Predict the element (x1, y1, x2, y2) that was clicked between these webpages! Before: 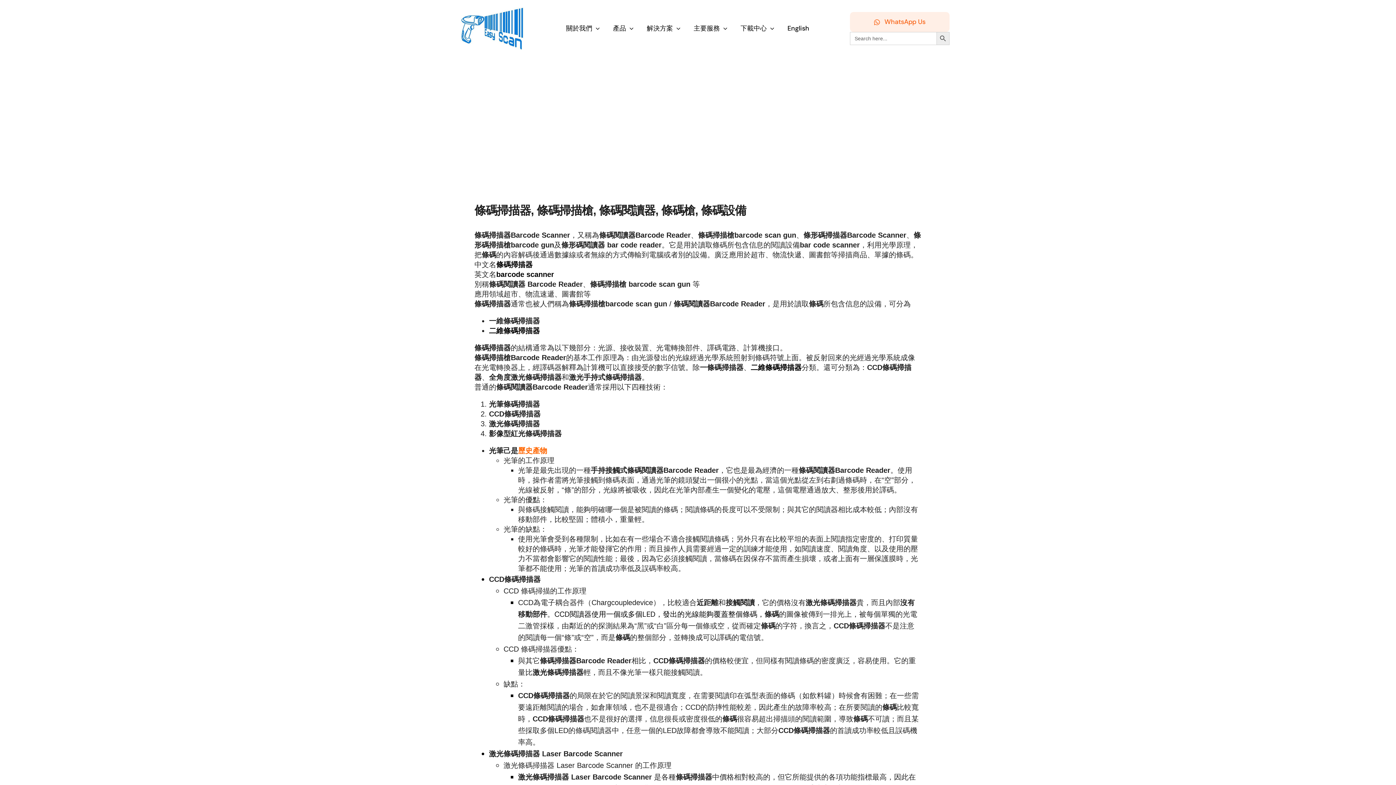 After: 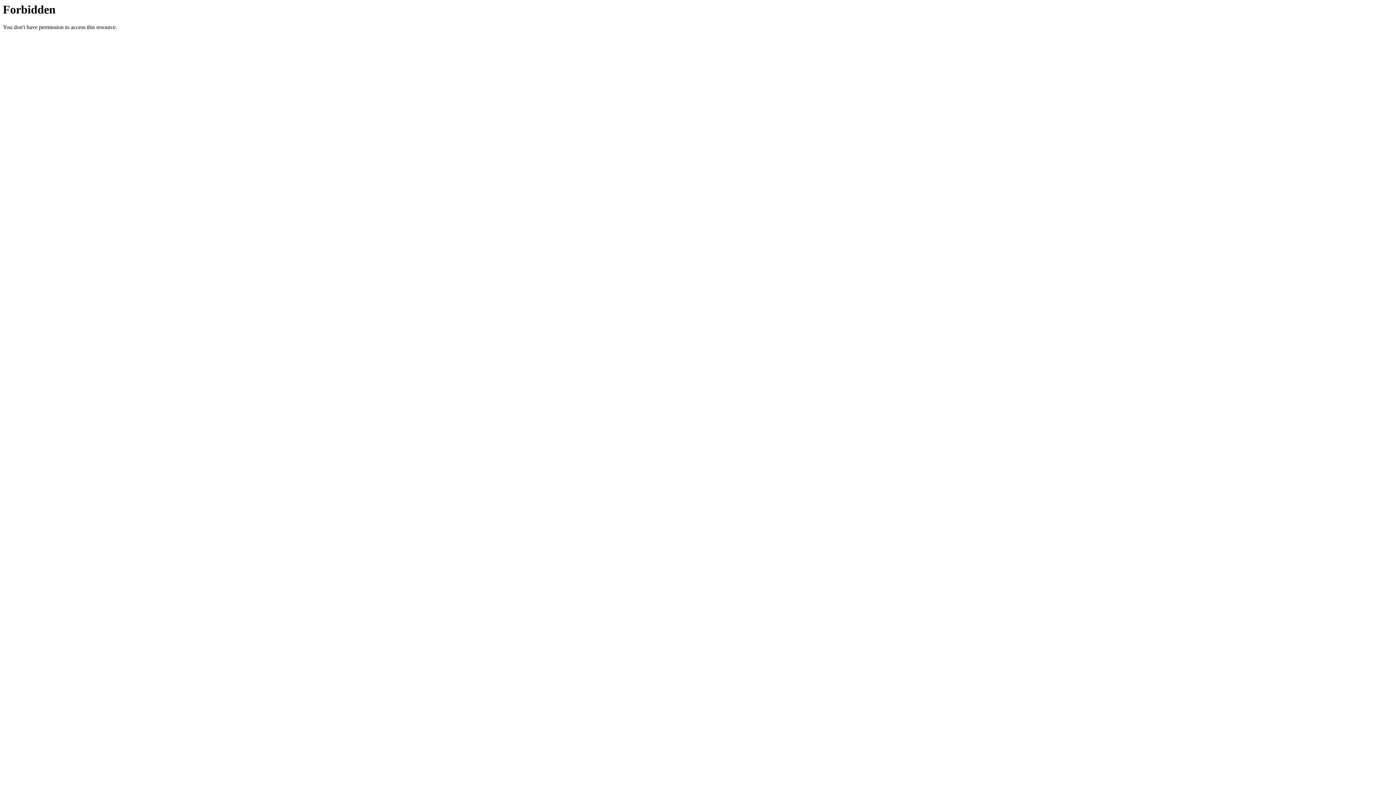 Action: bbox: (750, 363, 801, 371) label: 二維條碼掃描器